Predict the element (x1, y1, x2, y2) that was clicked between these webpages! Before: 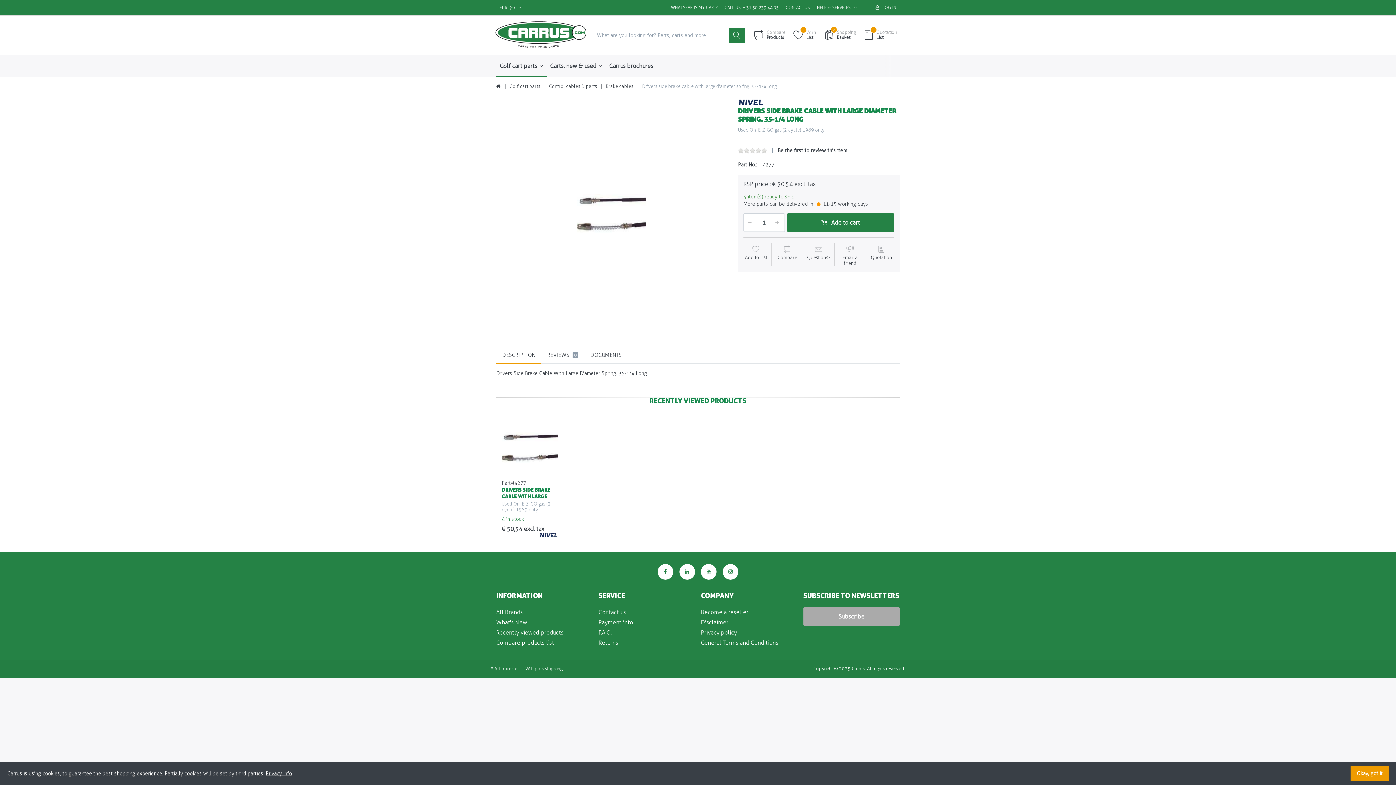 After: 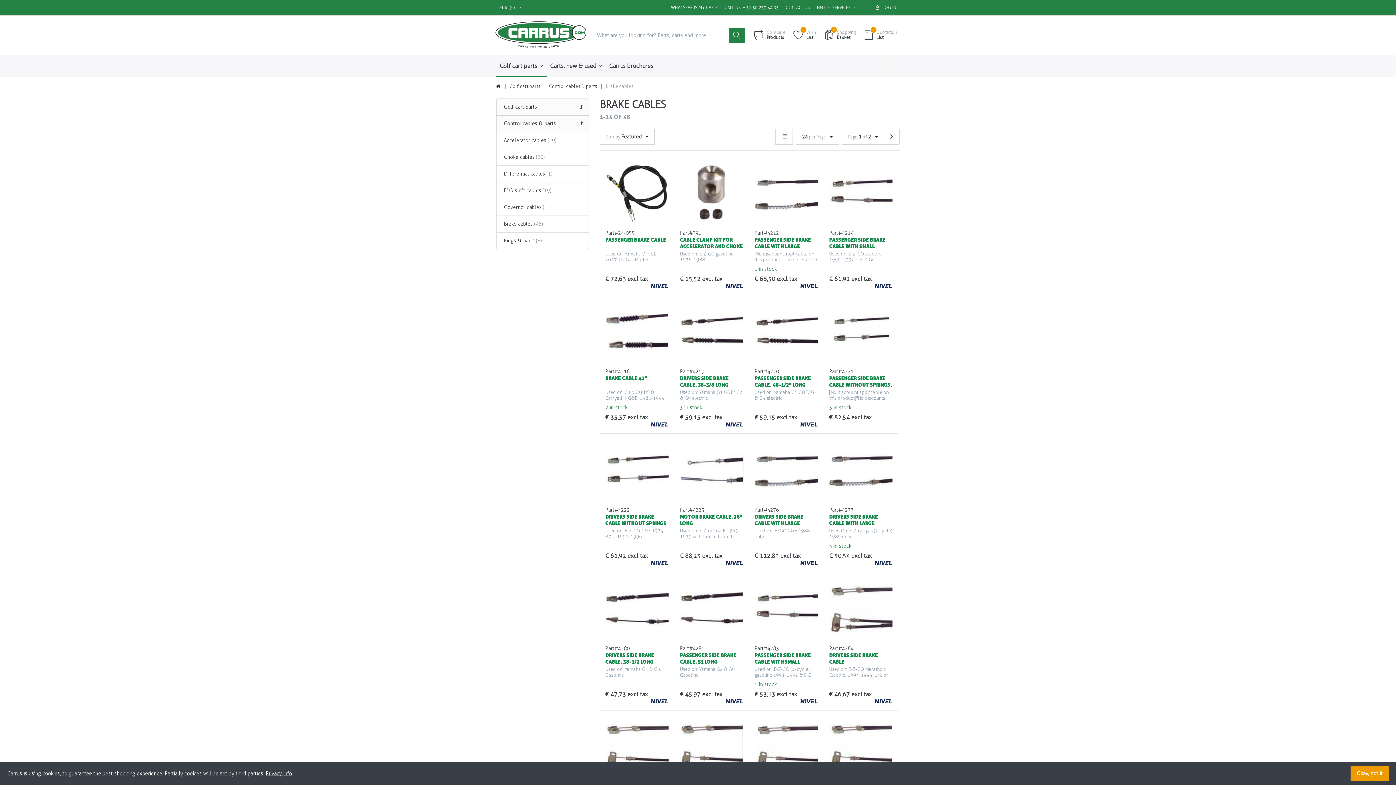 Action: bbox: (605, 82, 633, 89) label: Brake cables